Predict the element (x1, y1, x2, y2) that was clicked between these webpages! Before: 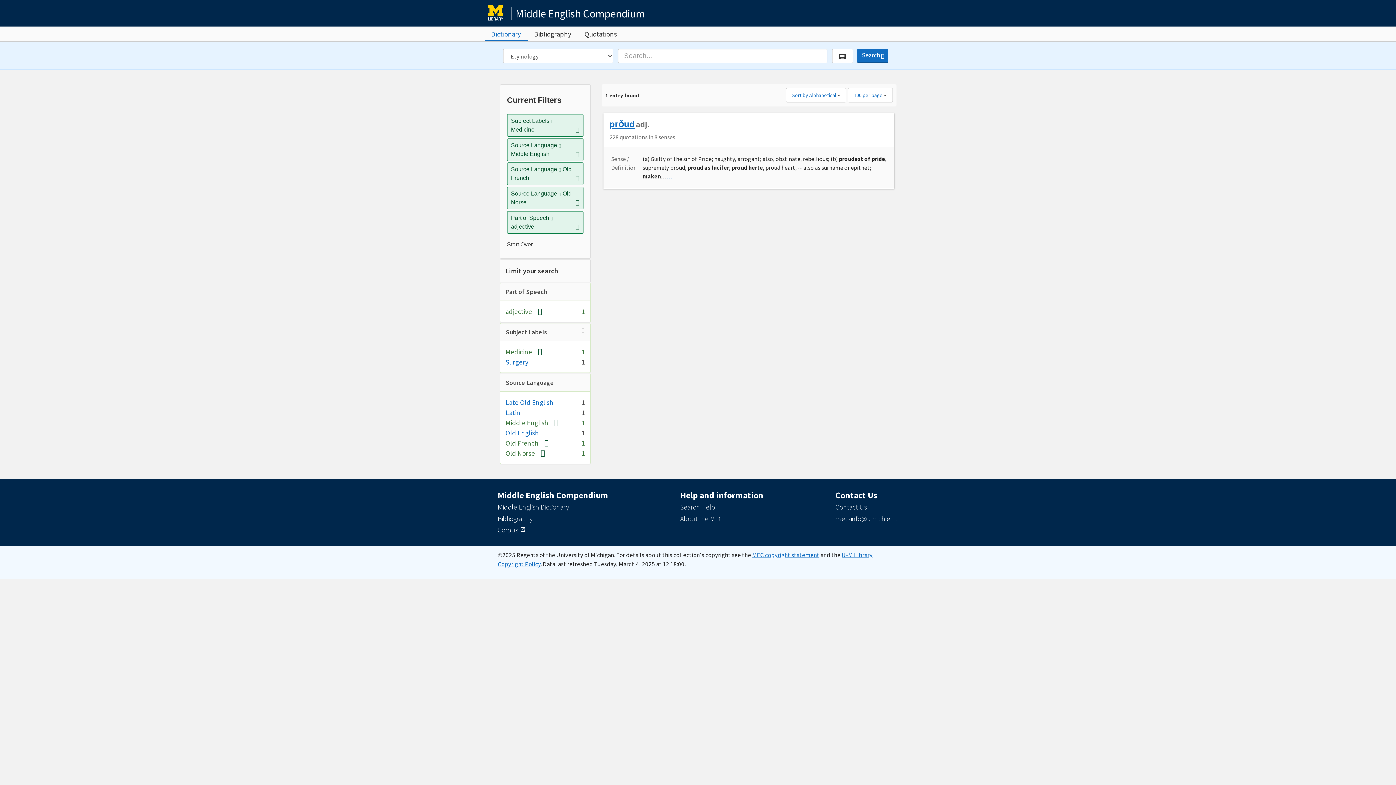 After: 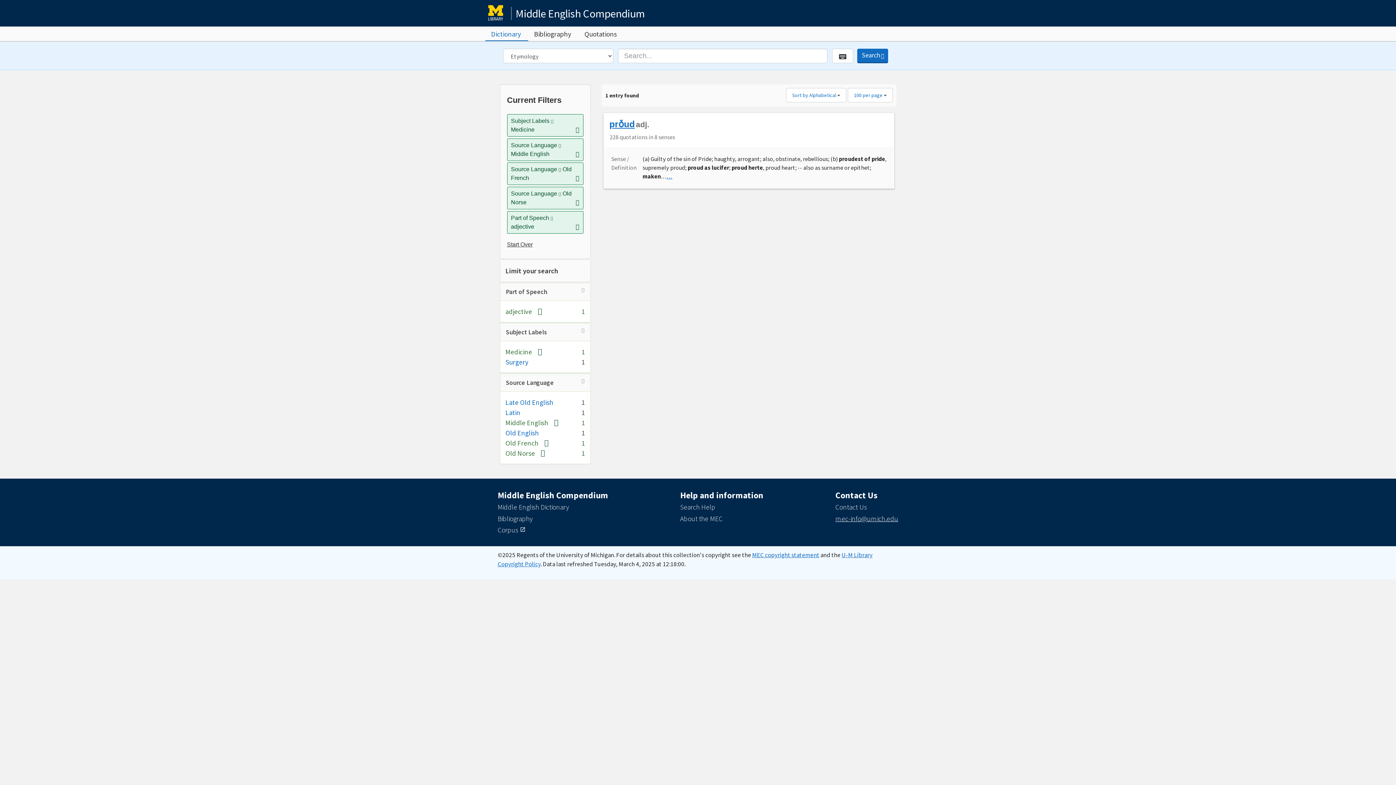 Action: label: mec-info@umich.edu bbox: (835, 514, 898, 523)